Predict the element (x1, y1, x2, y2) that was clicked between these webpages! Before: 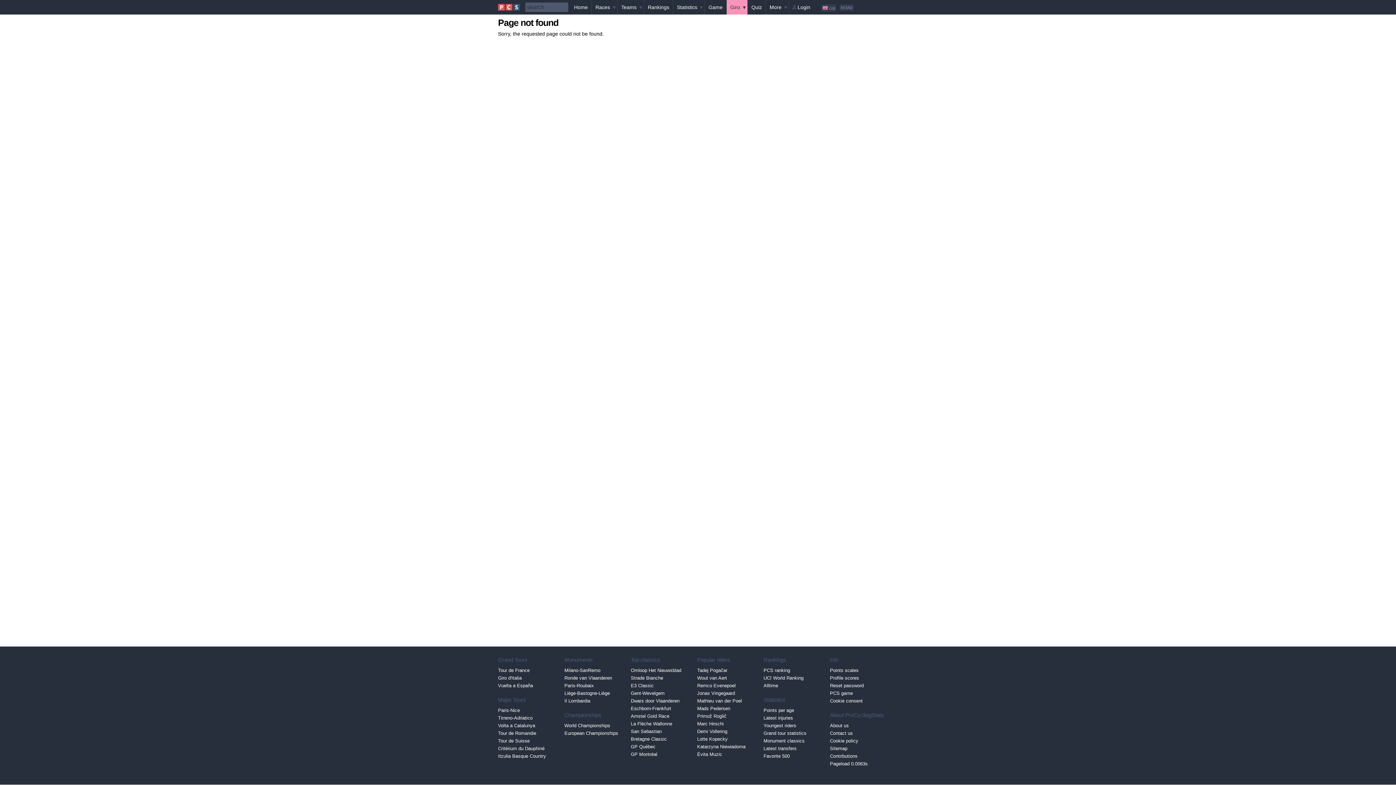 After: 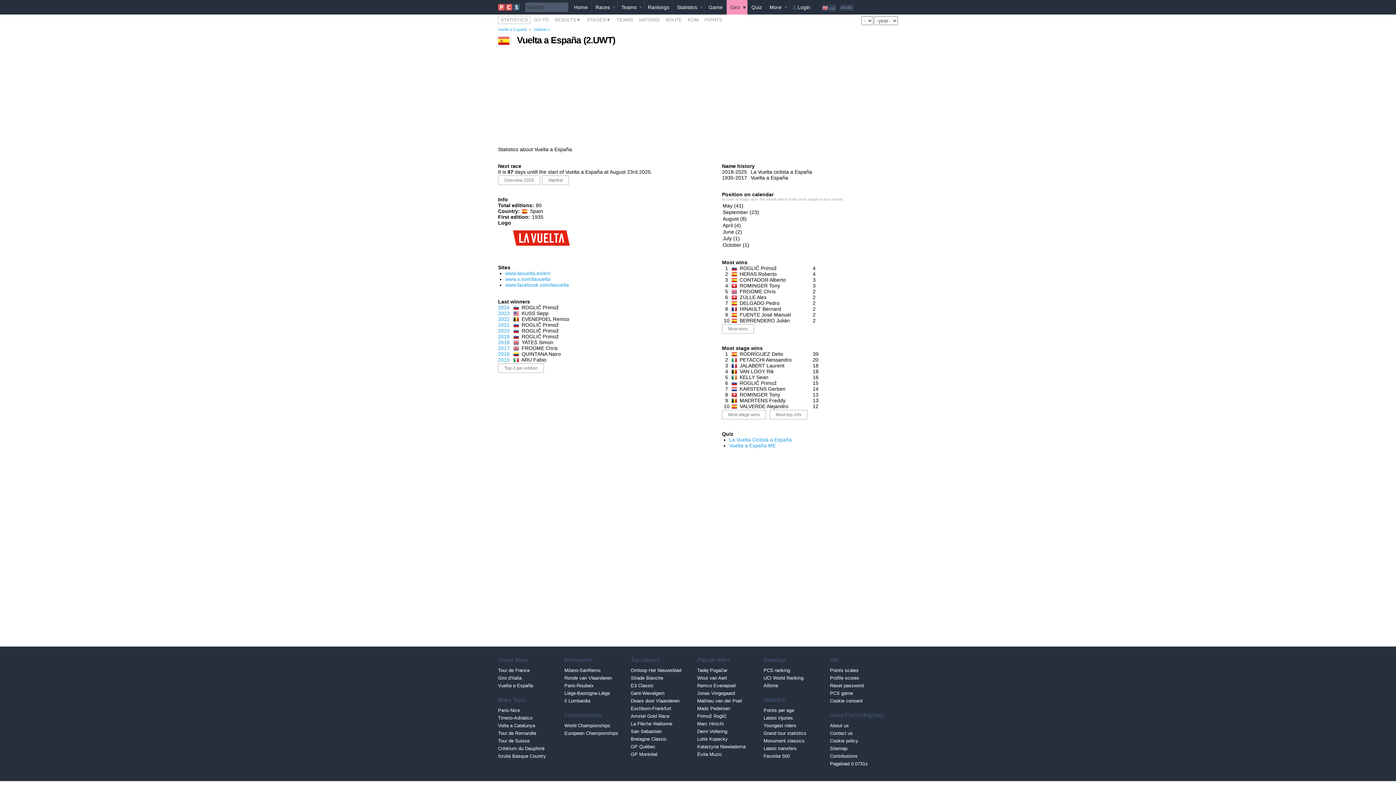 Action: bbox: (498, 682, 564, 689) label: Vuelta a España